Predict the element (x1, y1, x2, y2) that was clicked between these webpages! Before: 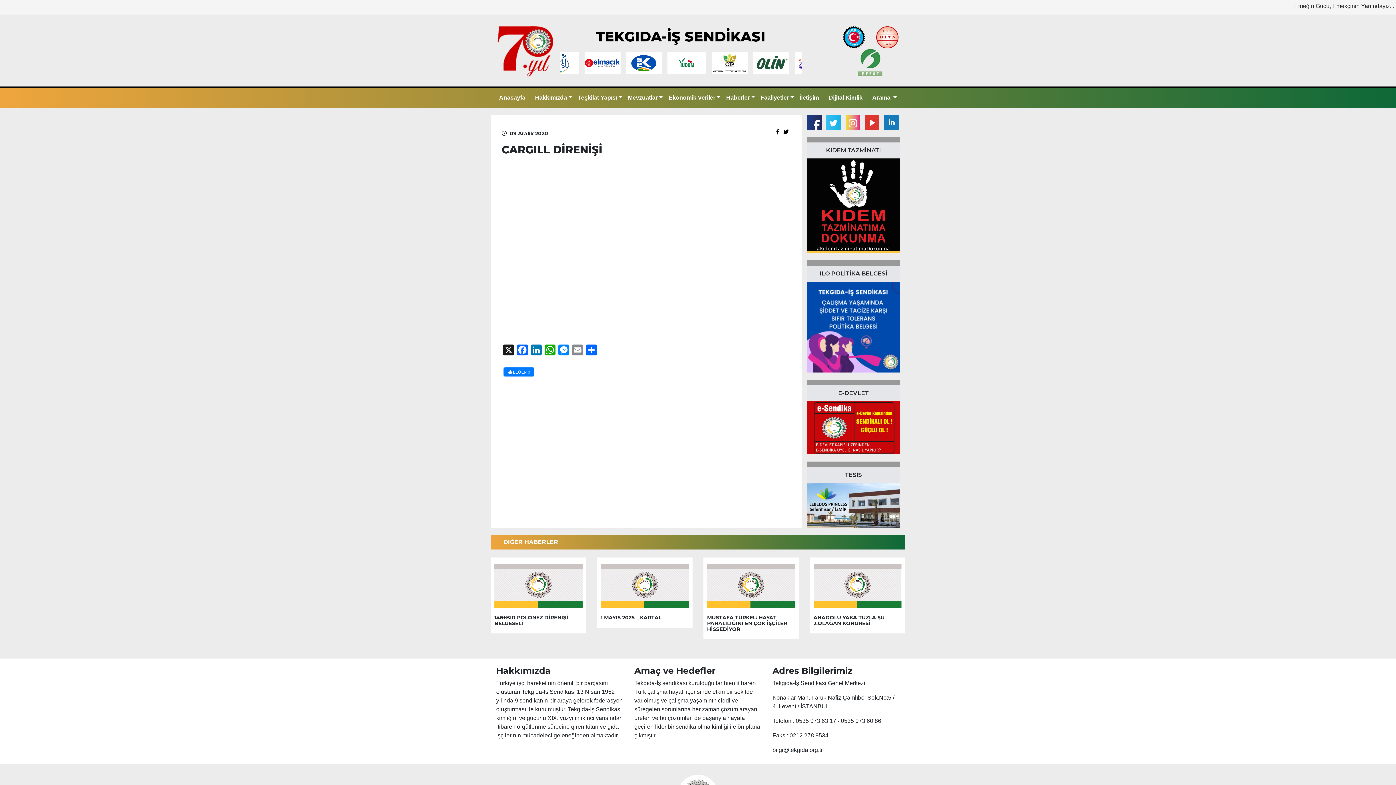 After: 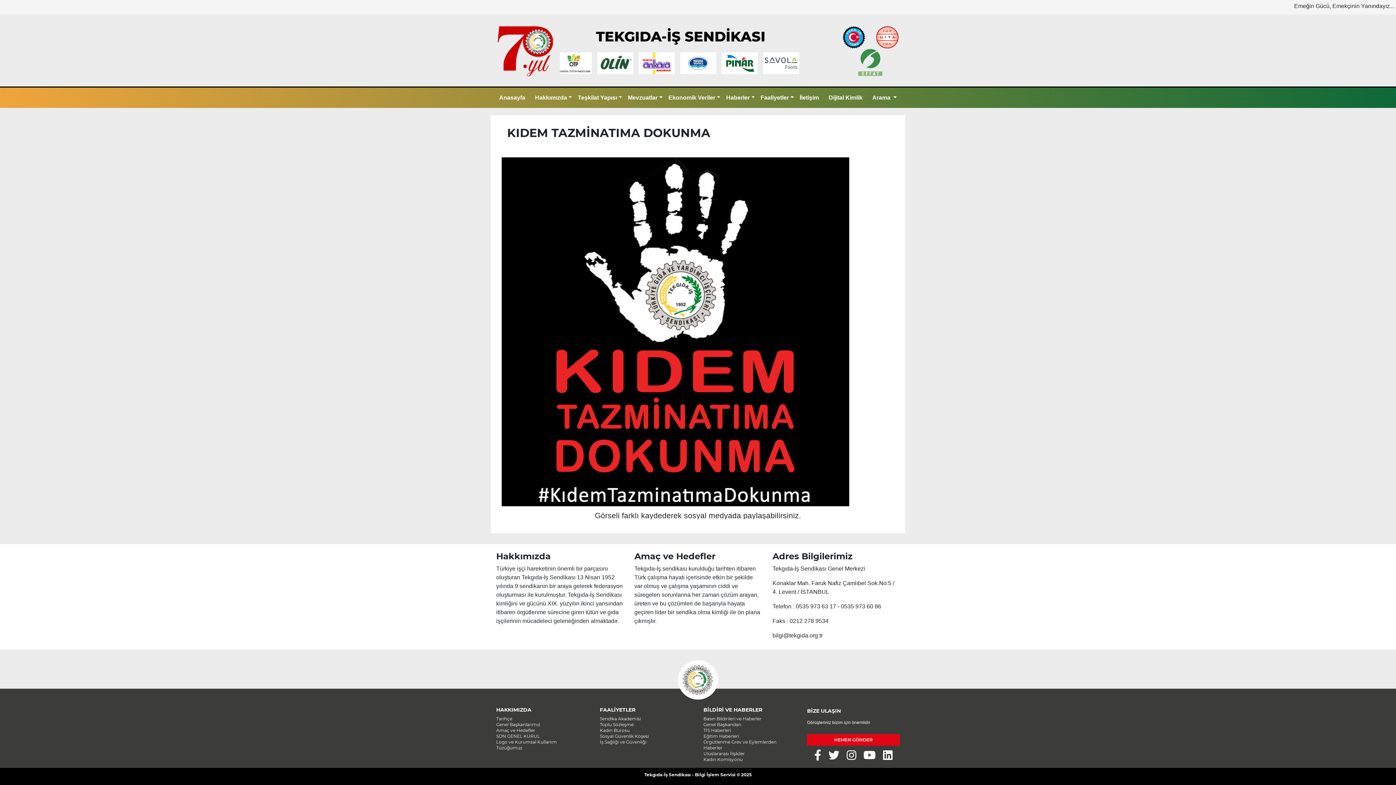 Action: bbox: (807, 202, 900, 208)